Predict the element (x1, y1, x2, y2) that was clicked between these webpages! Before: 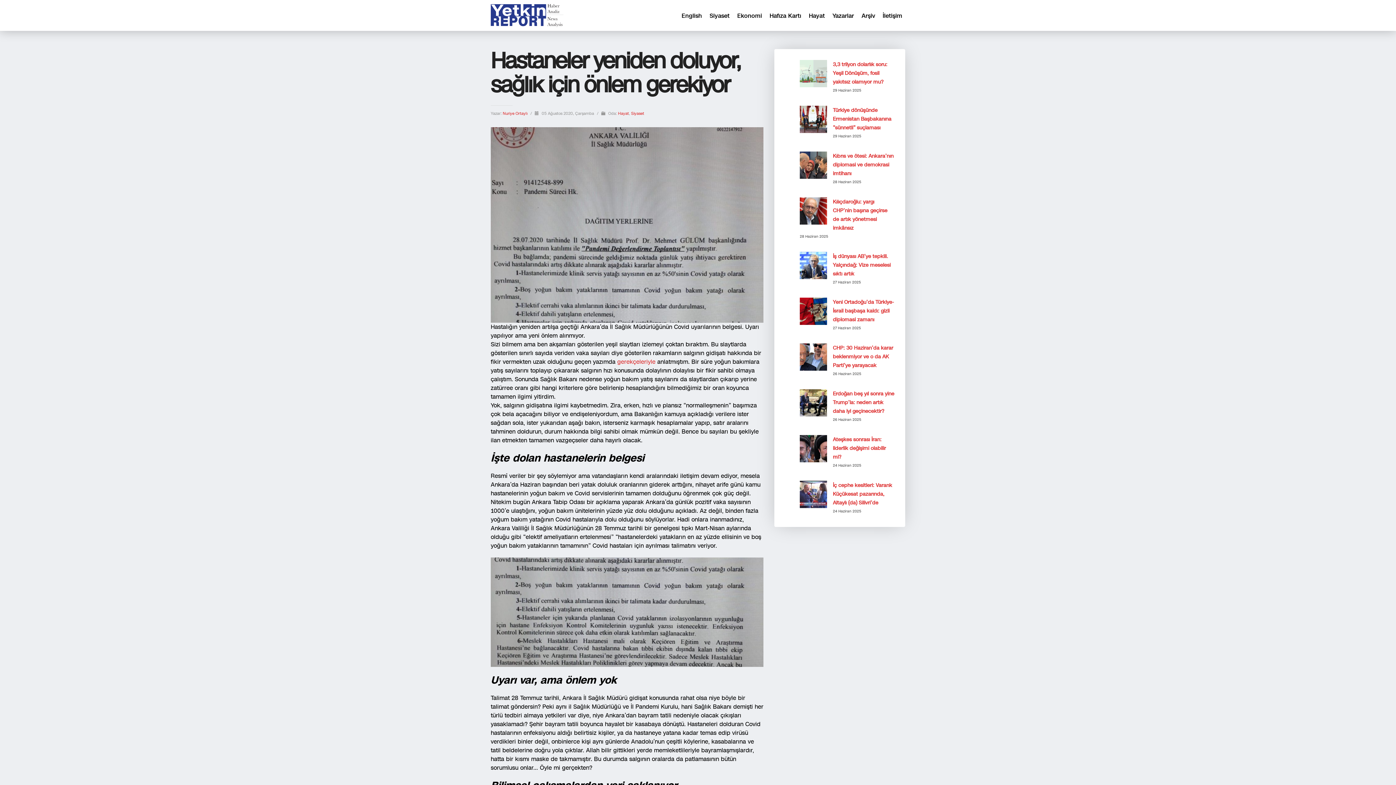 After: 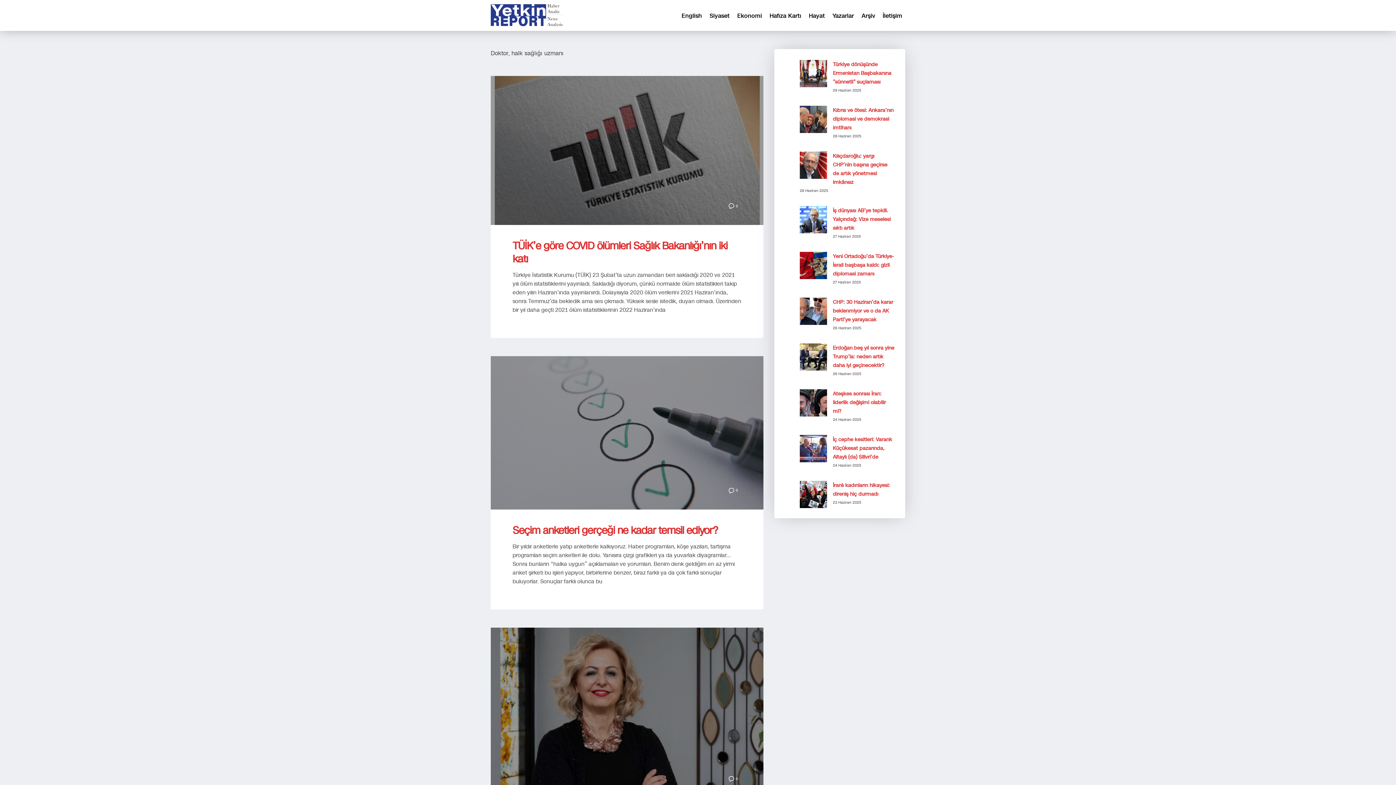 Action: label: Nuriye Ortaylı  bbox: (502, 110, 528, 116)